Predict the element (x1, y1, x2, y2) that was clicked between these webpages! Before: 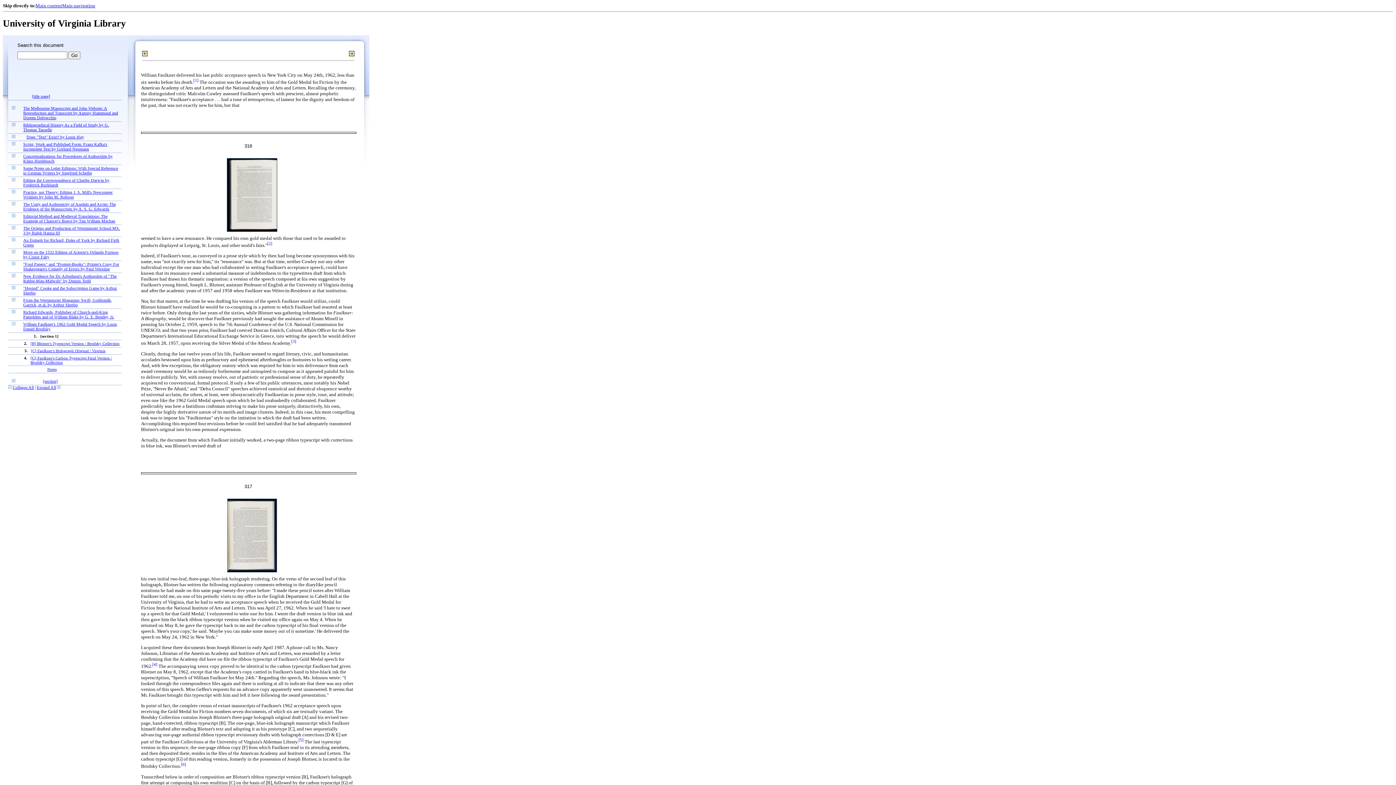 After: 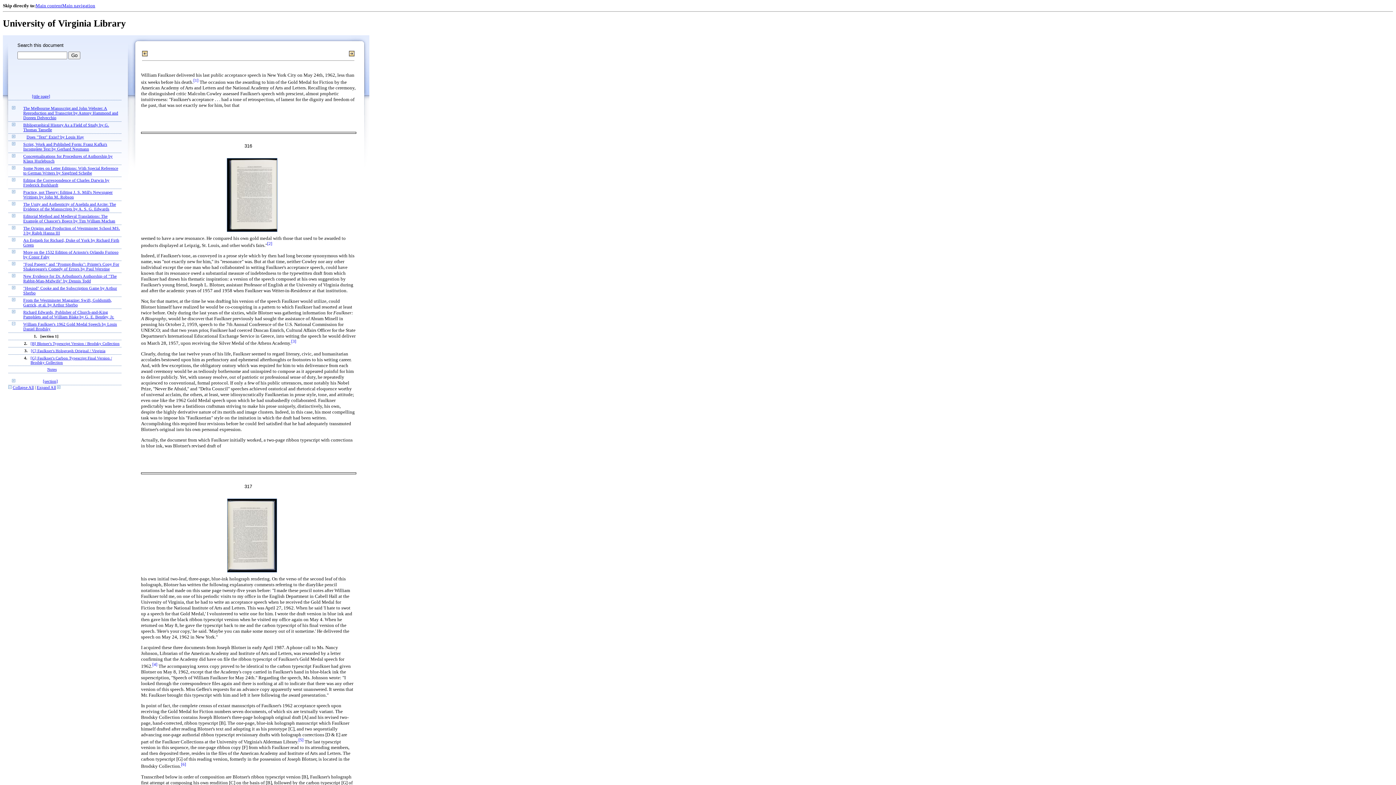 Action: label: [5] bbox: (298, 738, 303, 742)